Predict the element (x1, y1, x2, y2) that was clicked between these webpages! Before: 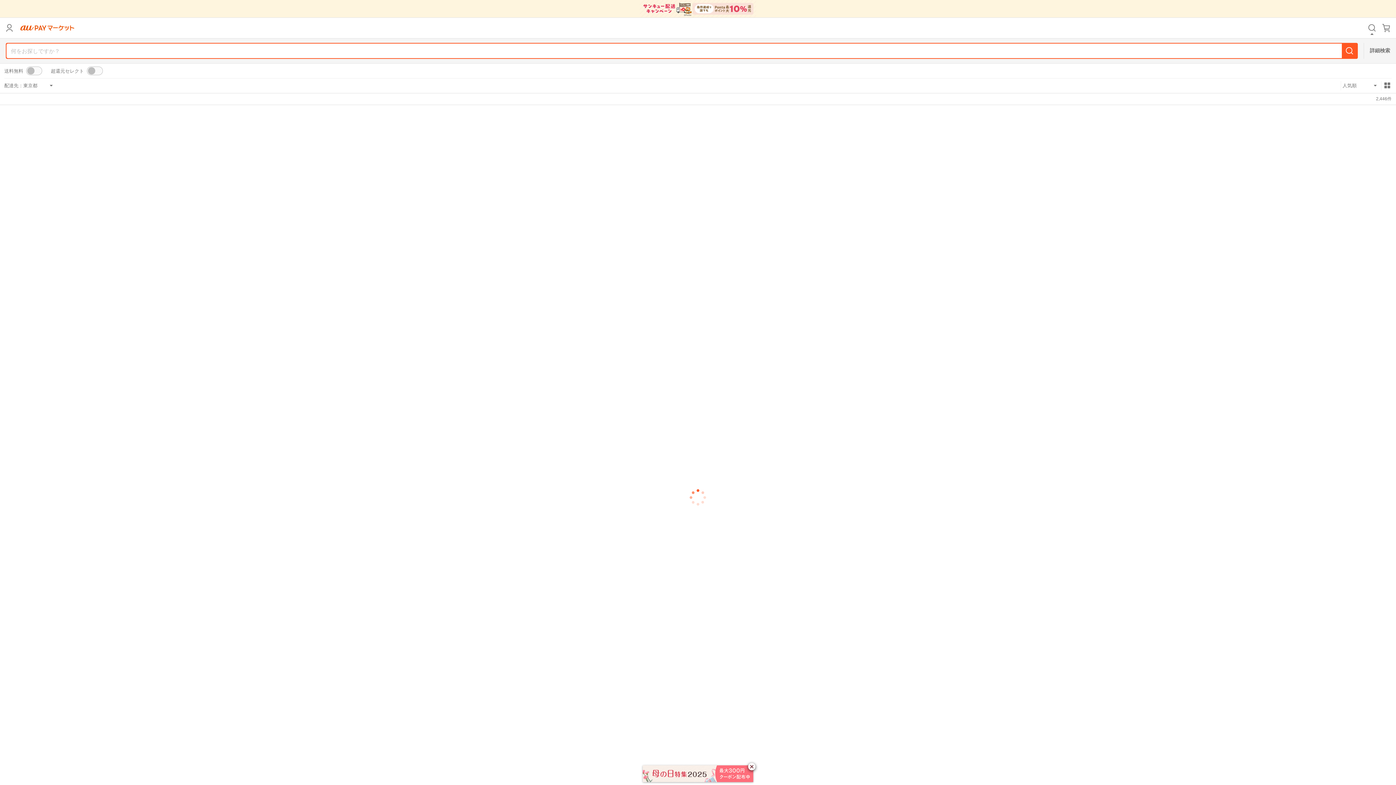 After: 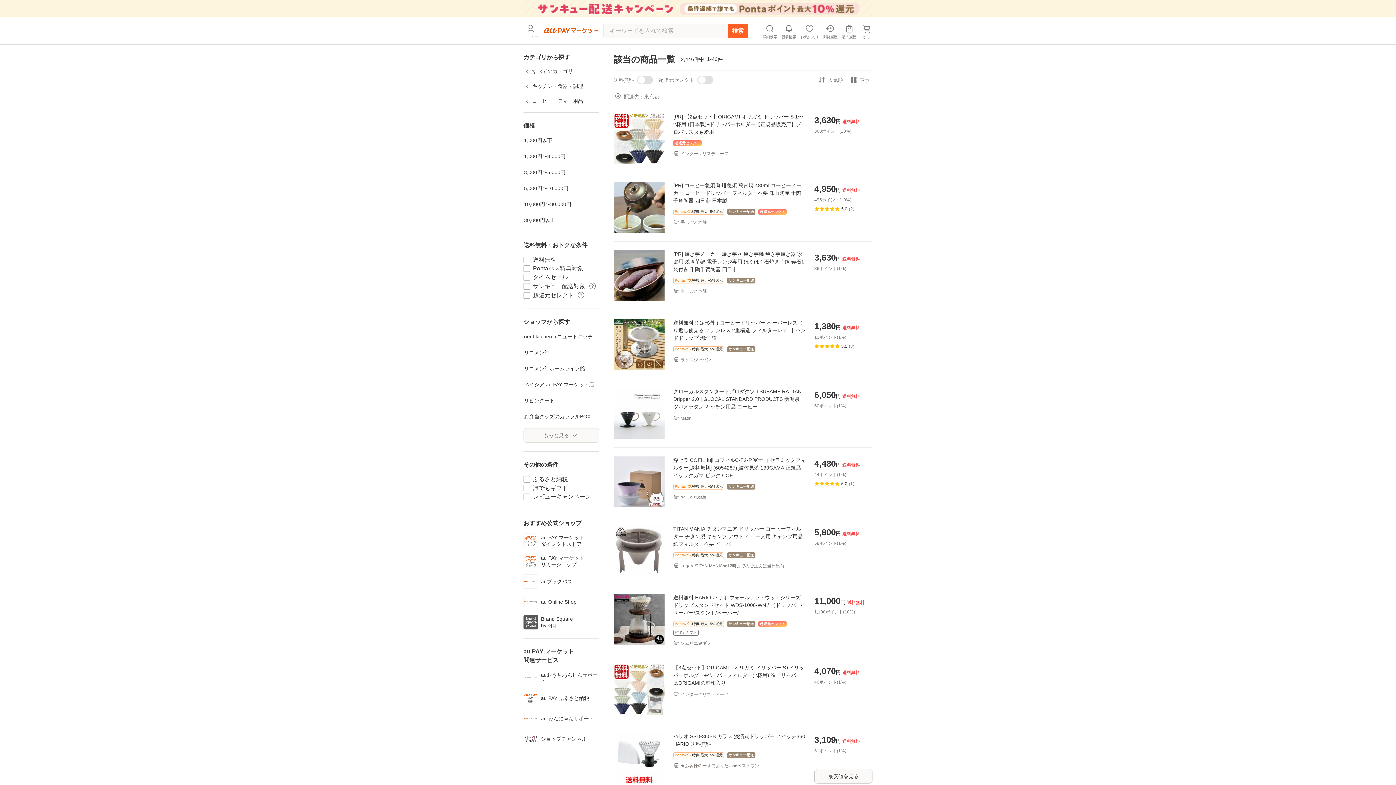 Action: bbox: (1342, 43, 1357, 58)